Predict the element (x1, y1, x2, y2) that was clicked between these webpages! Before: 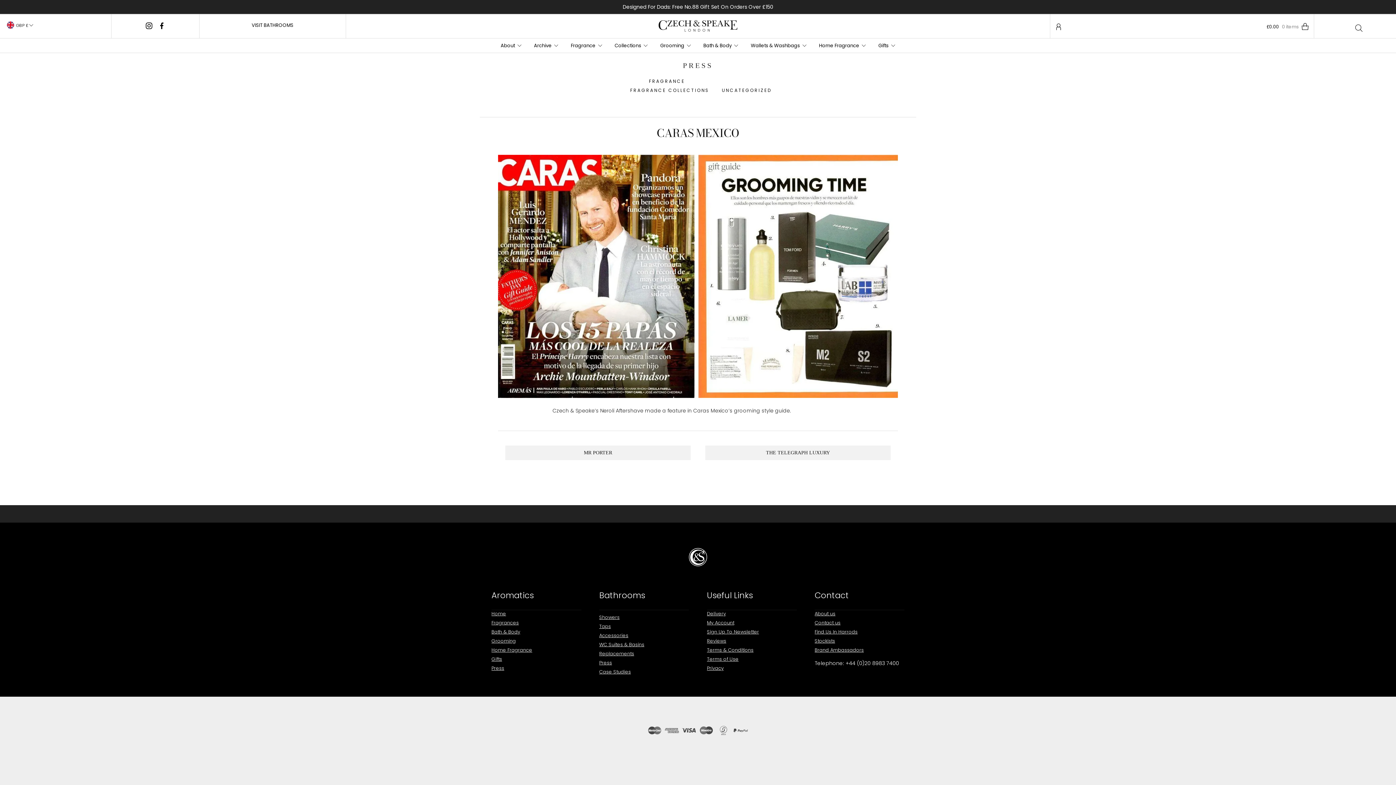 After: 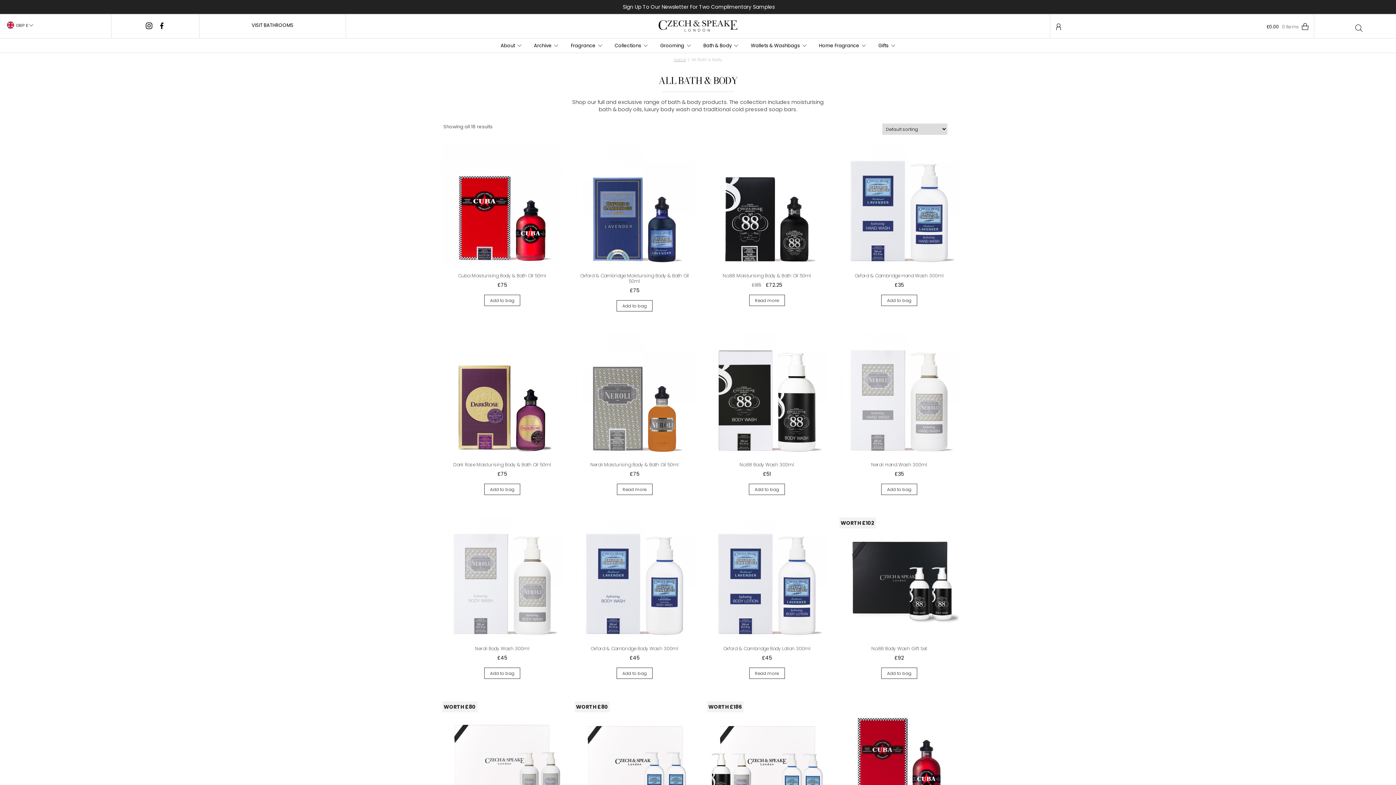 Action: label: Bath & Body bbox: (491, 629, 520, 635)